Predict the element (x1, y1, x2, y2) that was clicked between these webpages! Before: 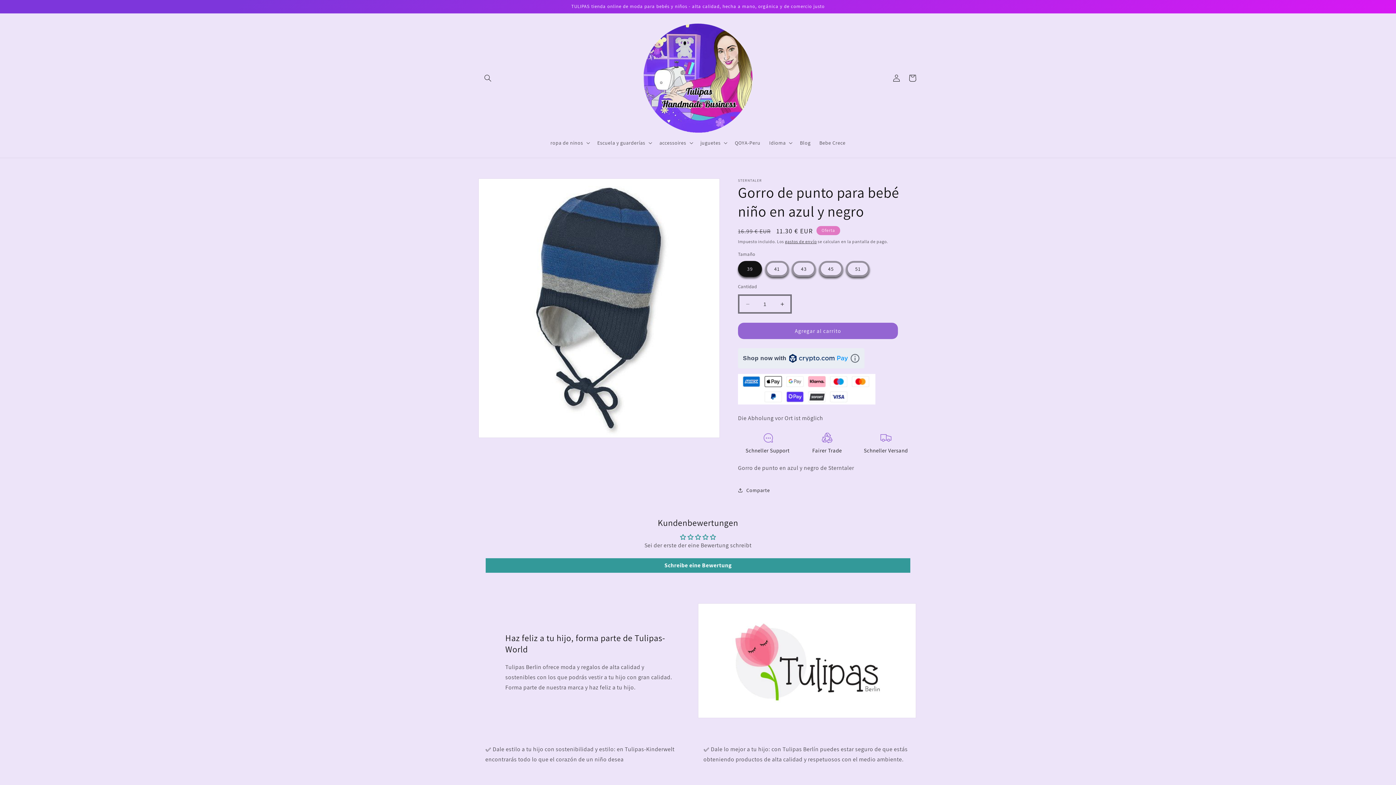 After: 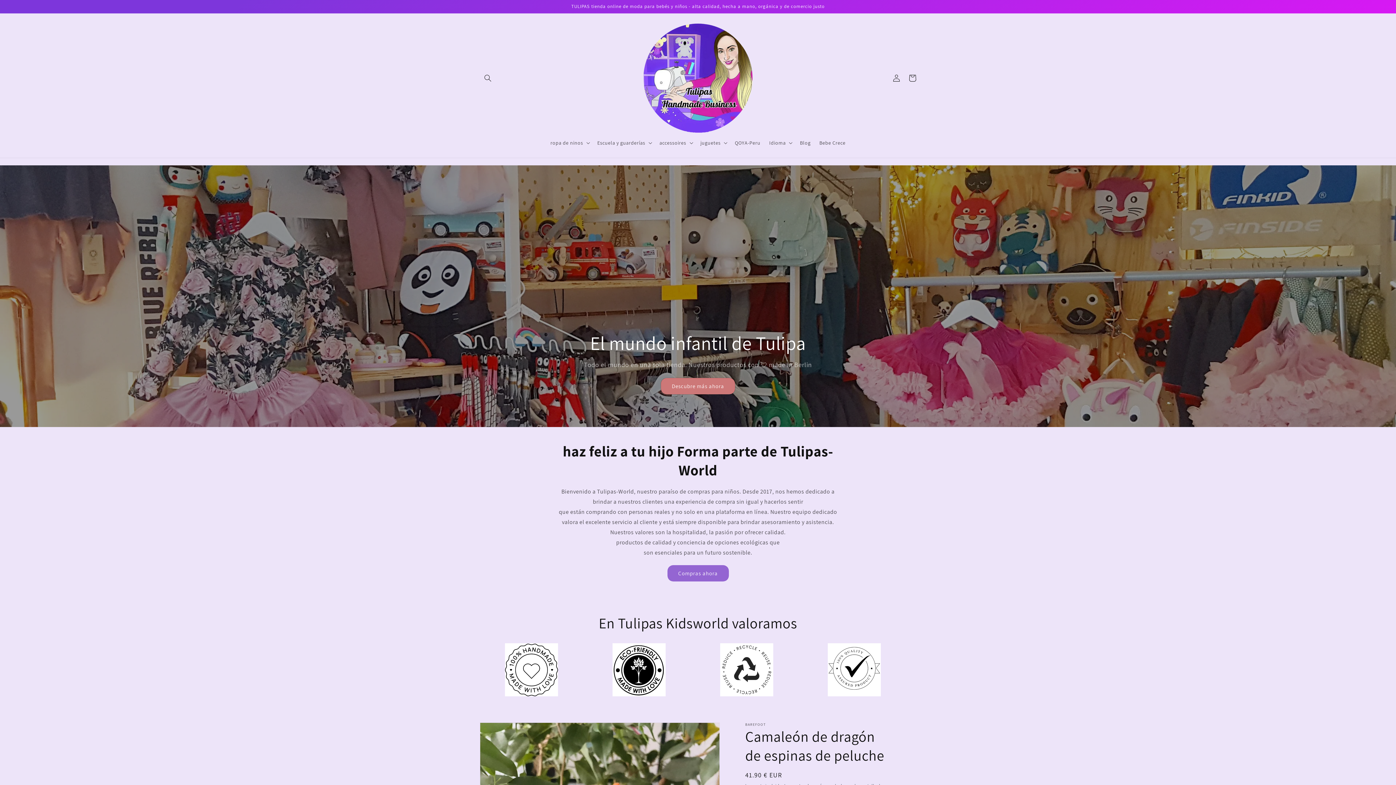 Action: bbox: (640, 20, 755, 135)